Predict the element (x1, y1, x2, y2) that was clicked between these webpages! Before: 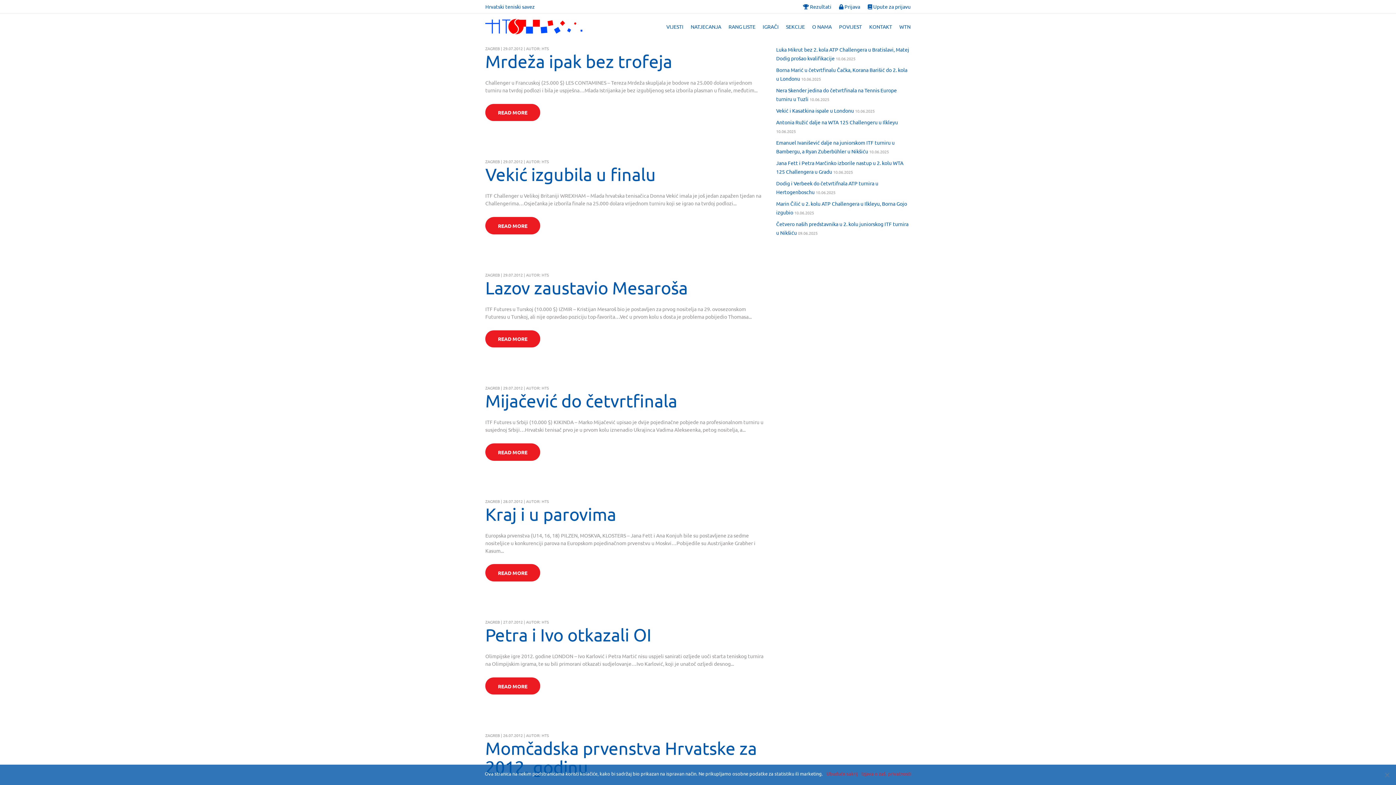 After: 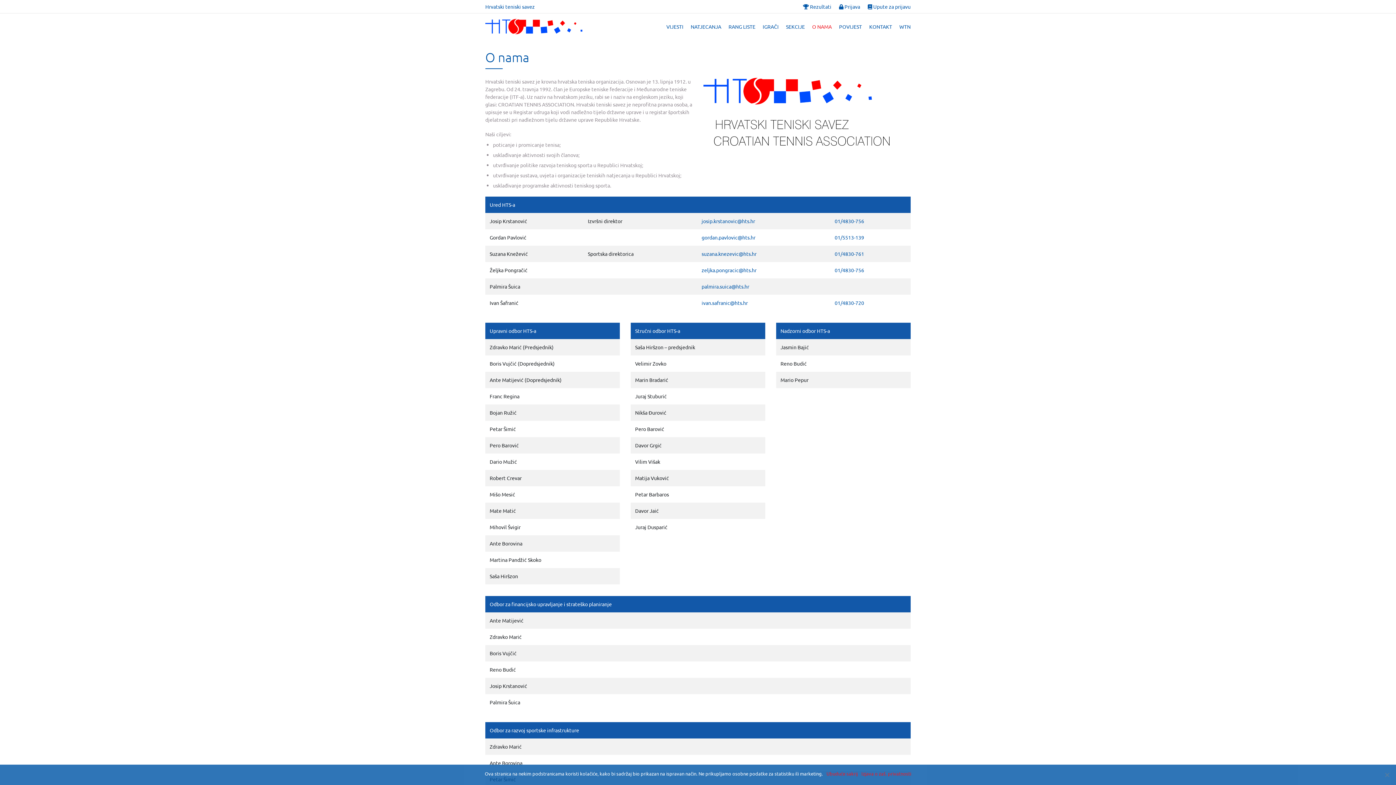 Action: label: O NAMA bbox: (812, 22, 832, 30)